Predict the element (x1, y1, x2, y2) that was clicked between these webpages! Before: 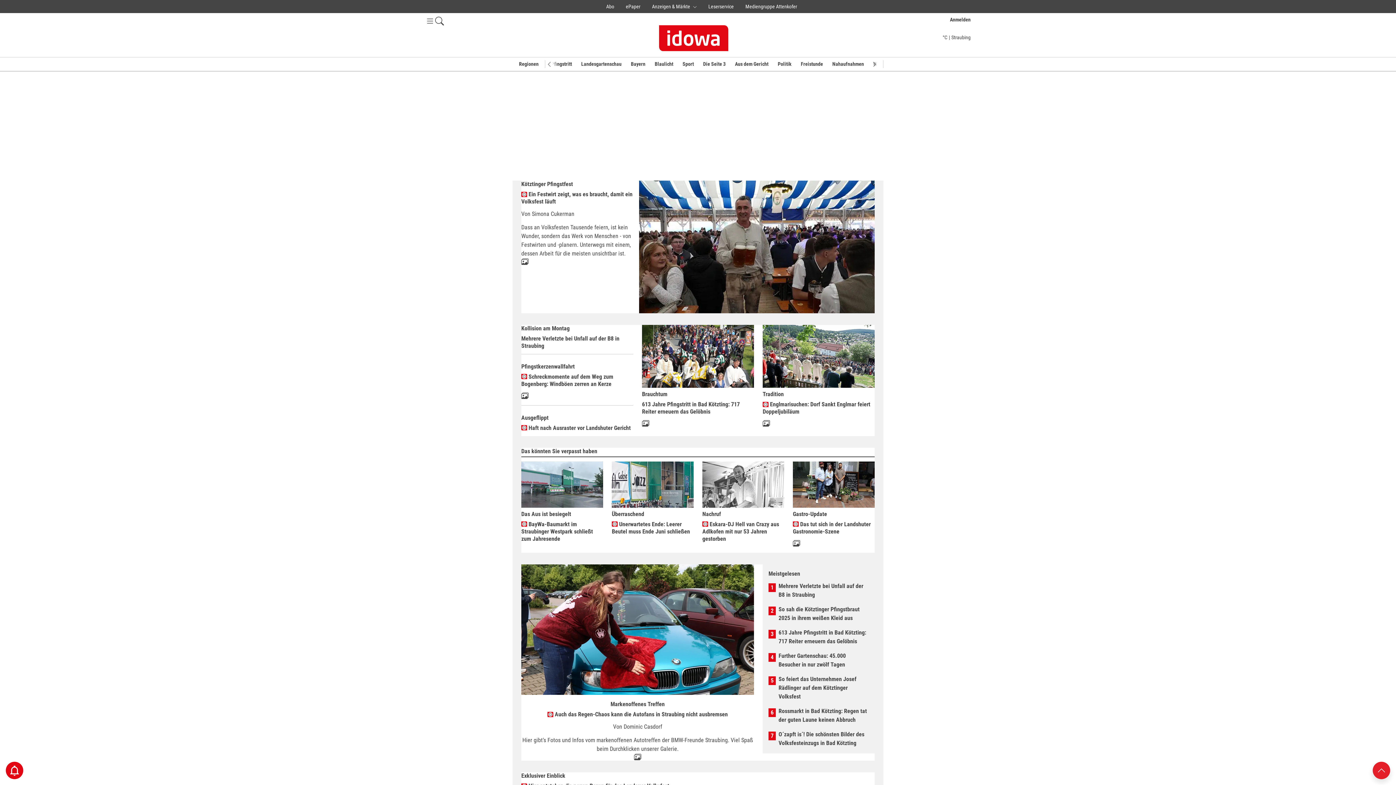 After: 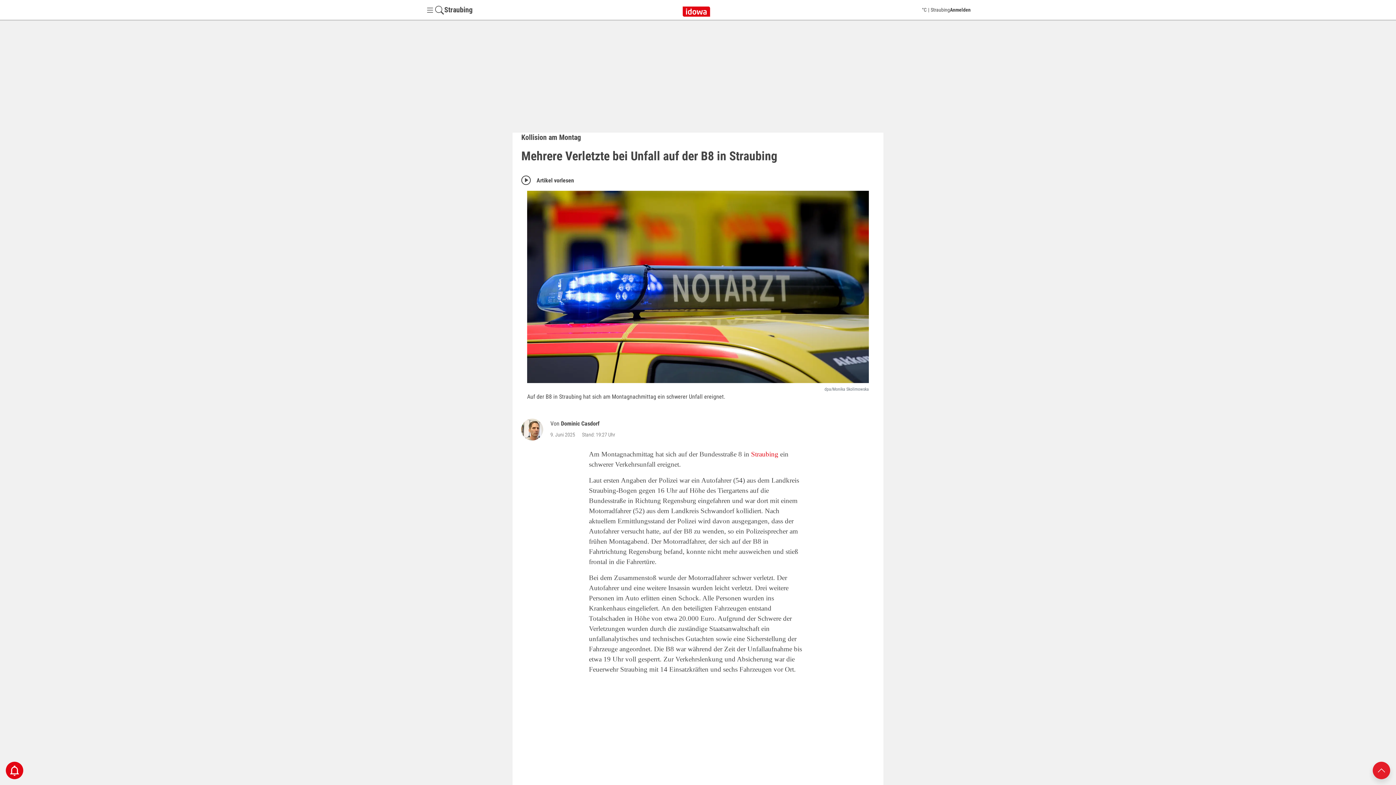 Action: label: Mehrere Verletzte bei Unfall auf der B8 in Straubing bbox: (778, 582, 863, 598)